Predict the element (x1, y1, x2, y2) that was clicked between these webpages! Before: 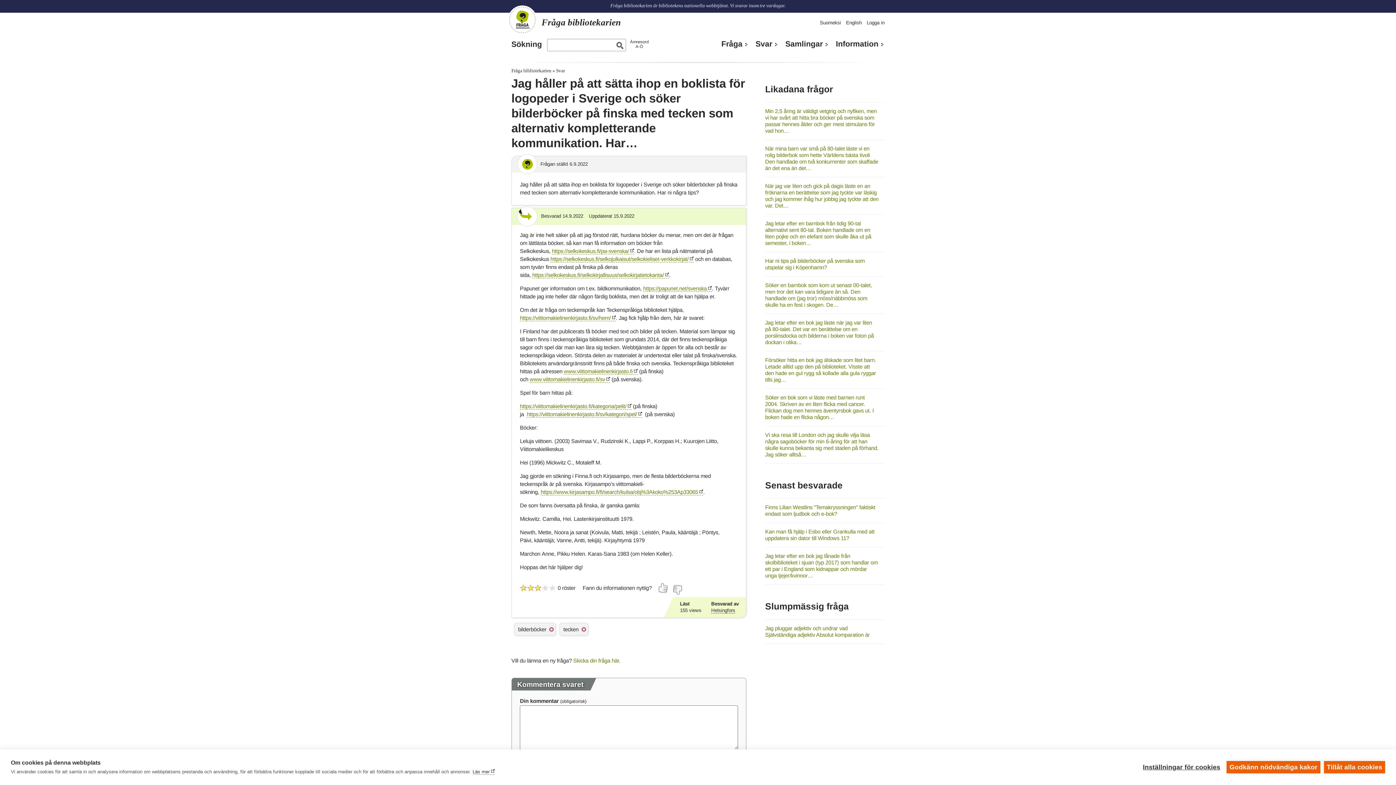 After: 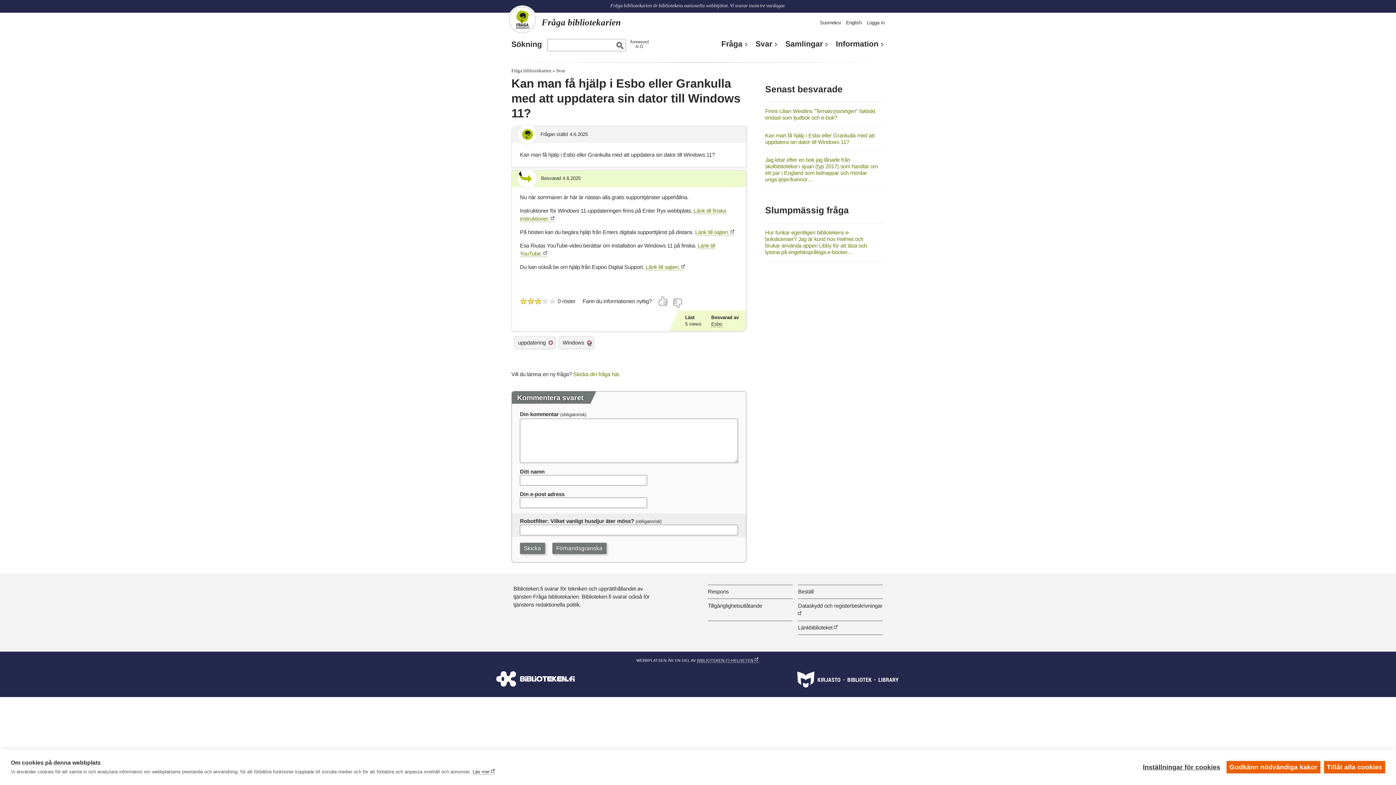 Action: bbox: (765, 528, 874, 541) label: Kan man få hjälp i Esbo eller Grankulla med att uppdatera sin dator till Windows 11?